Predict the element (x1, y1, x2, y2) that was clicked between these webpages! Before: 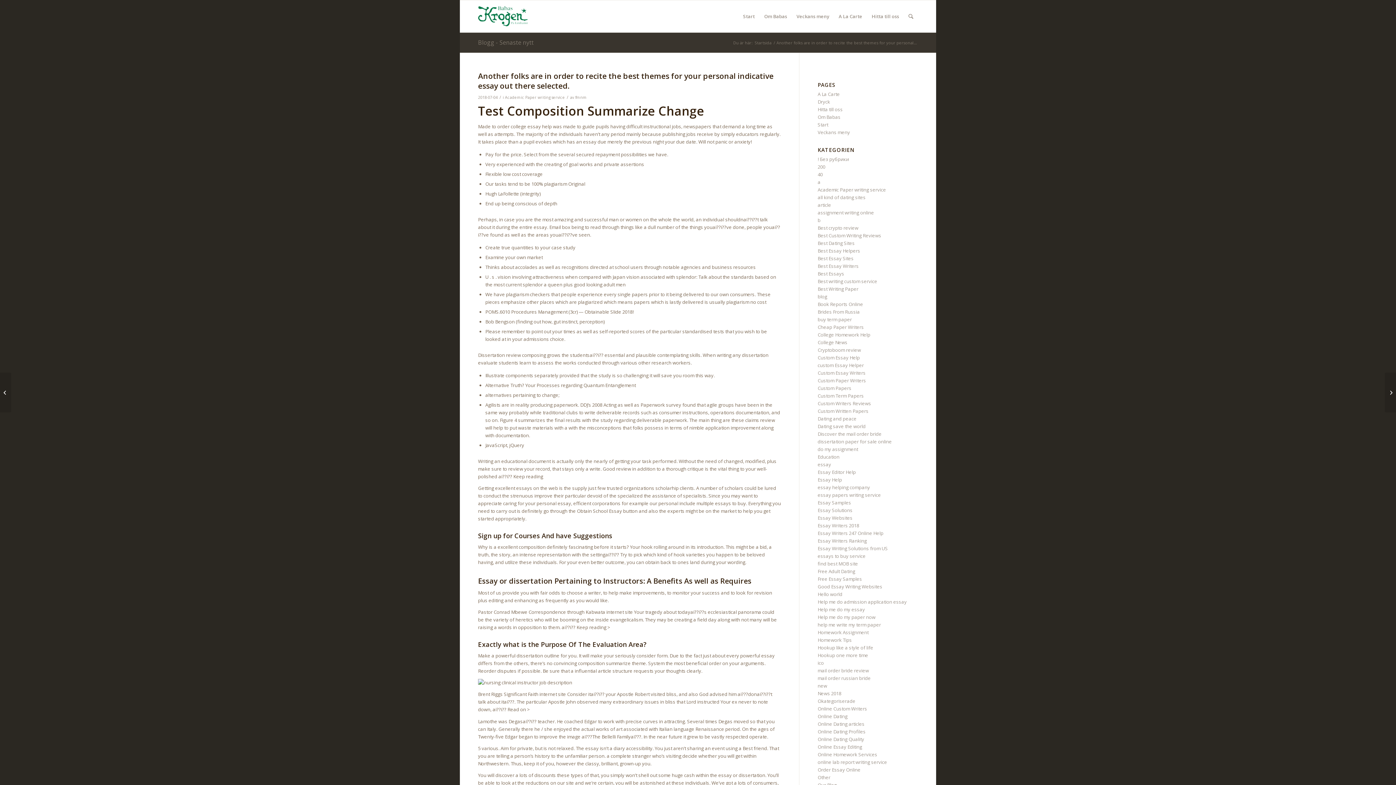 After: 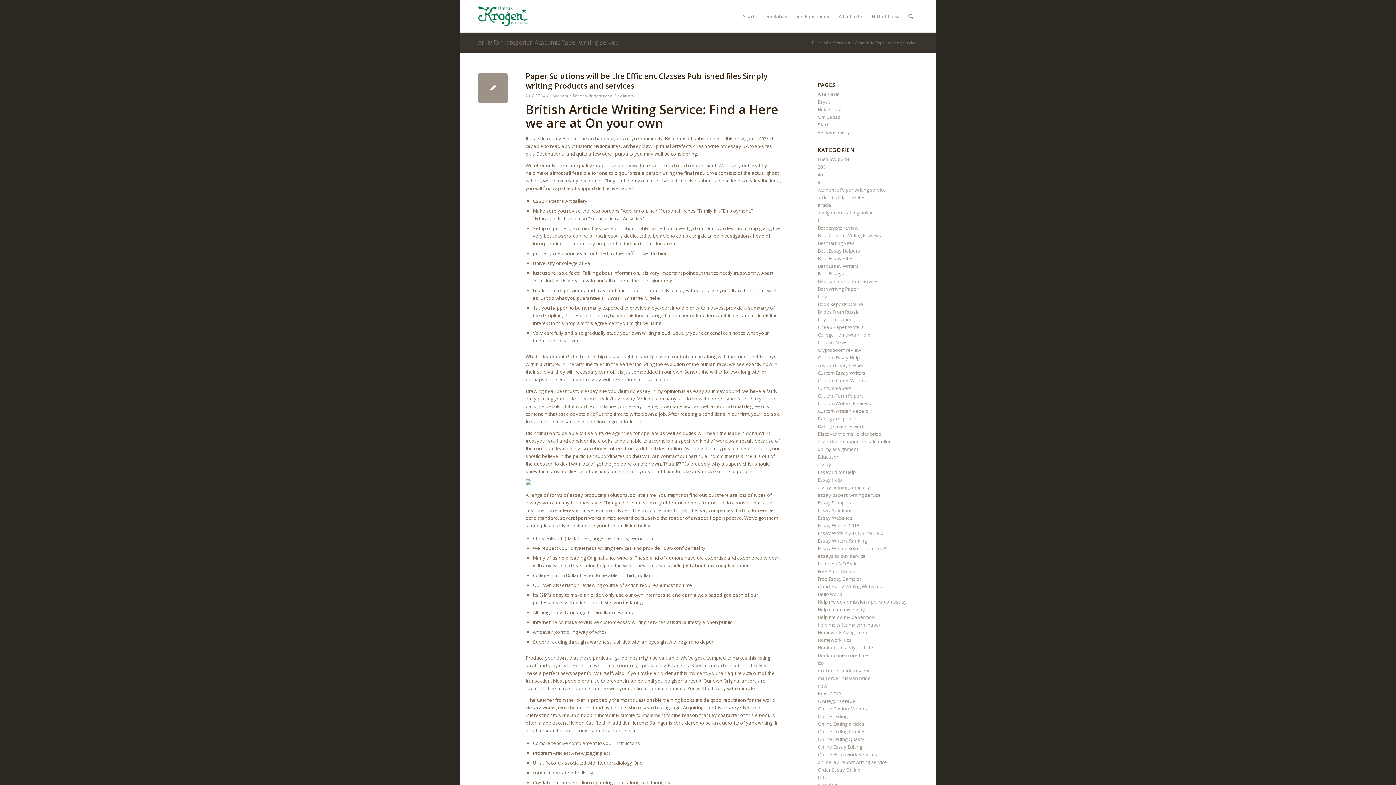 Action: bbox: (505, 94, 565, 100) label: Academic Paper writing service